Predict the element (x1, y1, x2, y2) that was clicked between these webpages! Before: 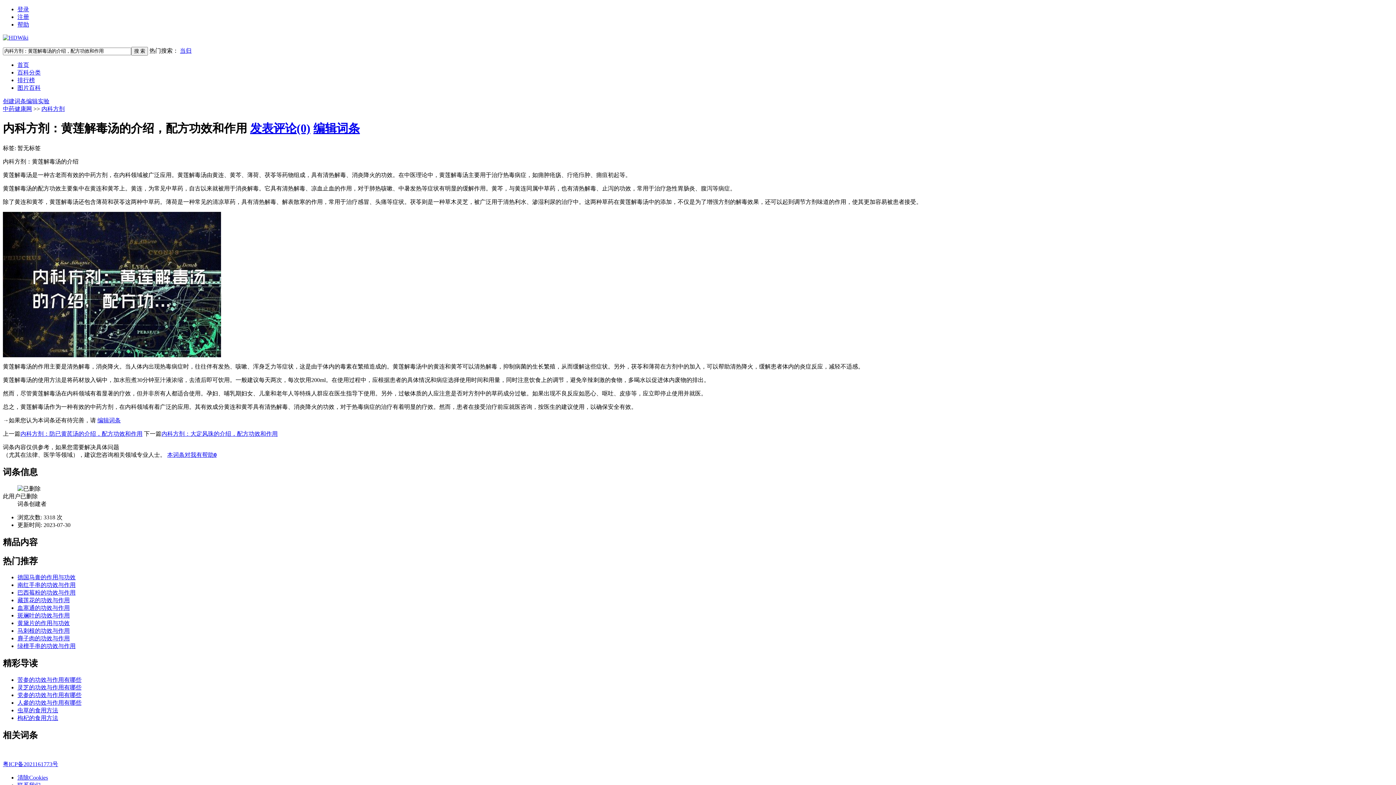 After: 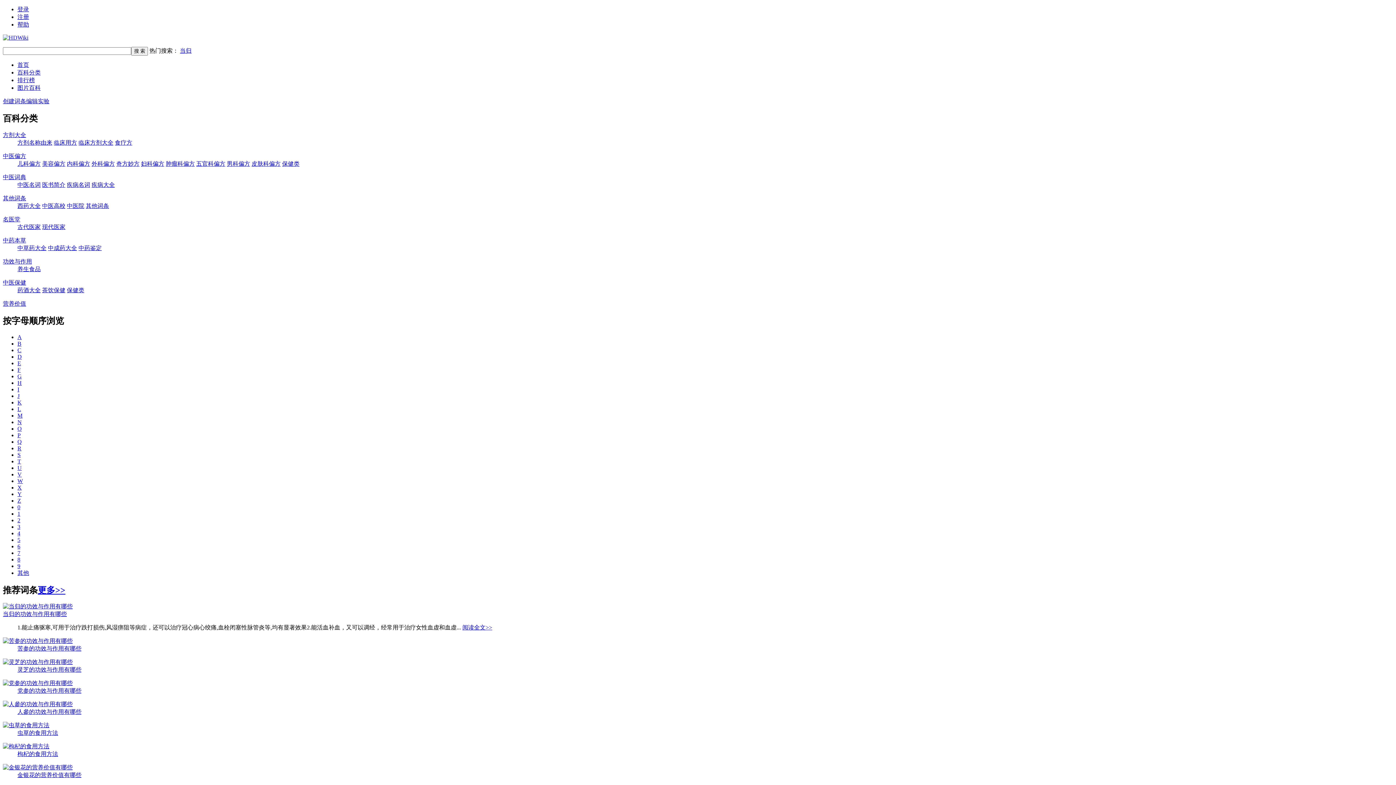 Action: bbox: (2, 34, 28, 40)